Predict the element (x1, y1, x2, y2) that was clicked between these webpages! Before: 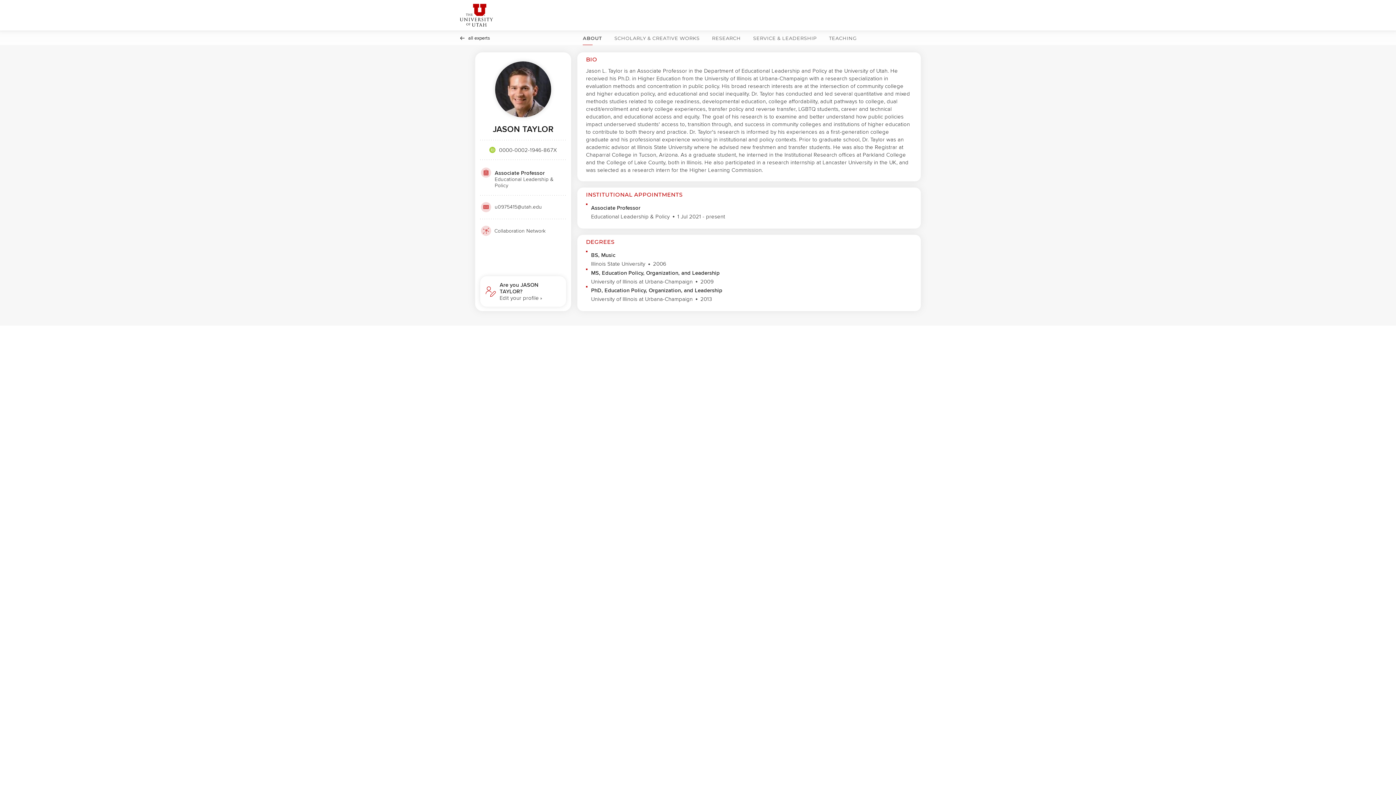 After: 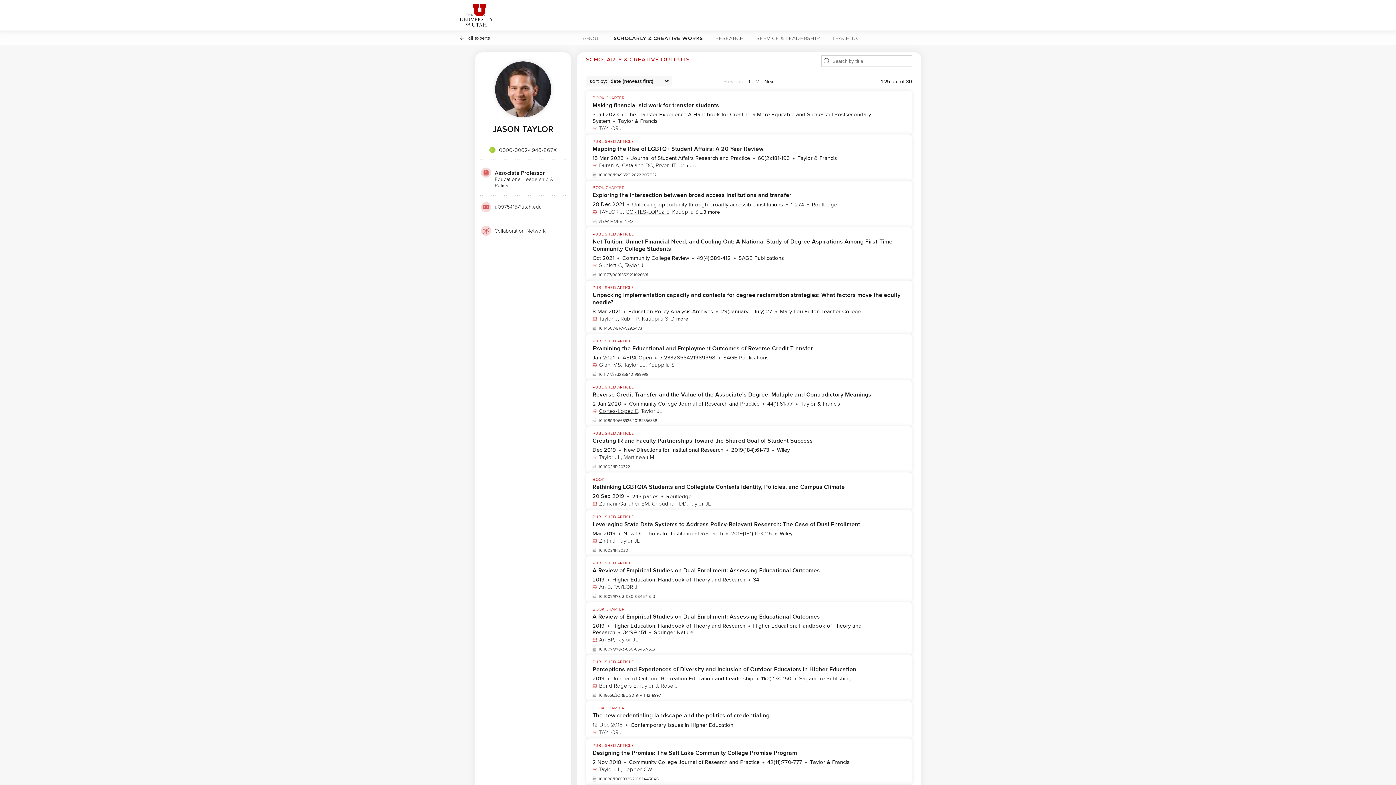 Action: bbox: (611, 30, 702, 45) label: SCHOLARLY & CREATIVE WORKS